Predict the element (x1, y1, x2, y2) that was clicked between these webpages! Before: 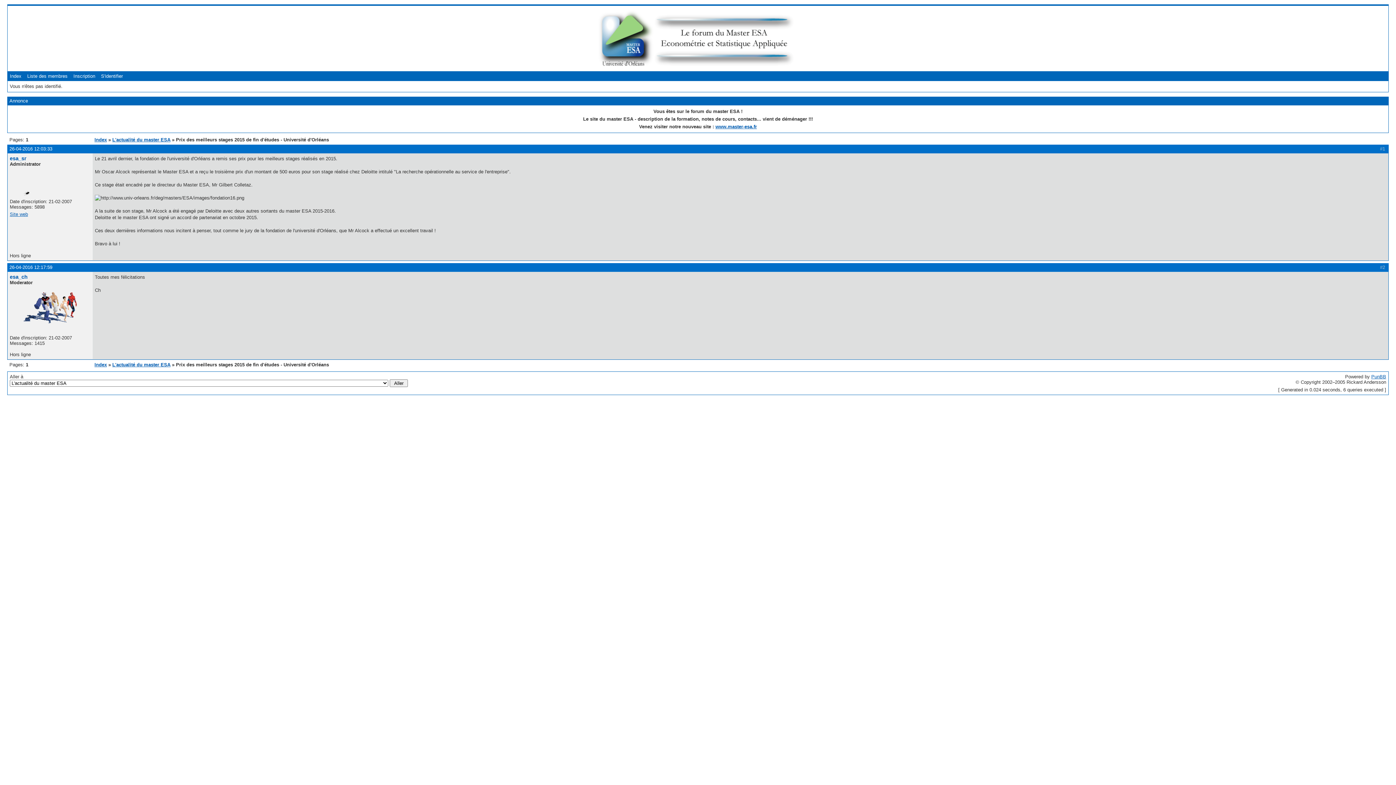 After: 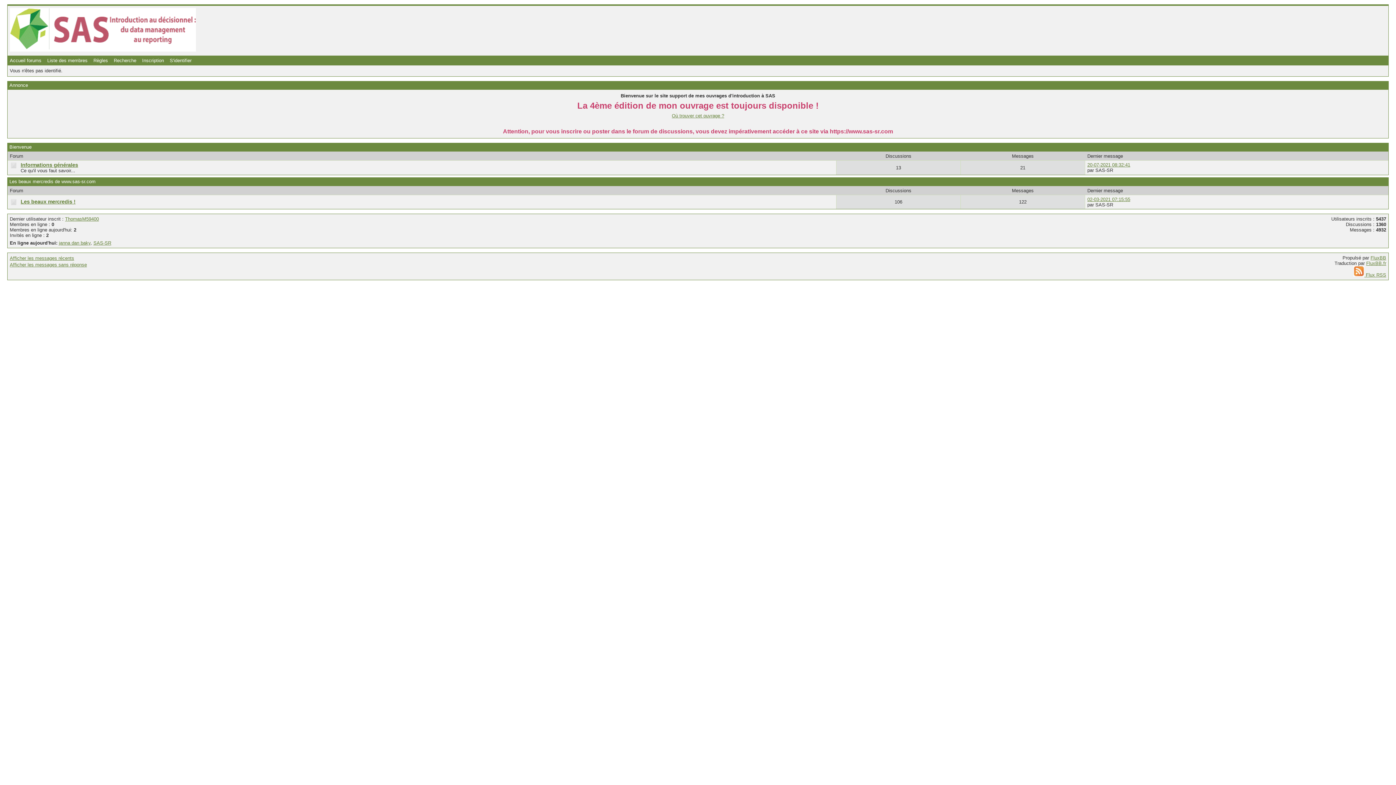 Action: bbox: (9, 211, 28, 217) label: Site web